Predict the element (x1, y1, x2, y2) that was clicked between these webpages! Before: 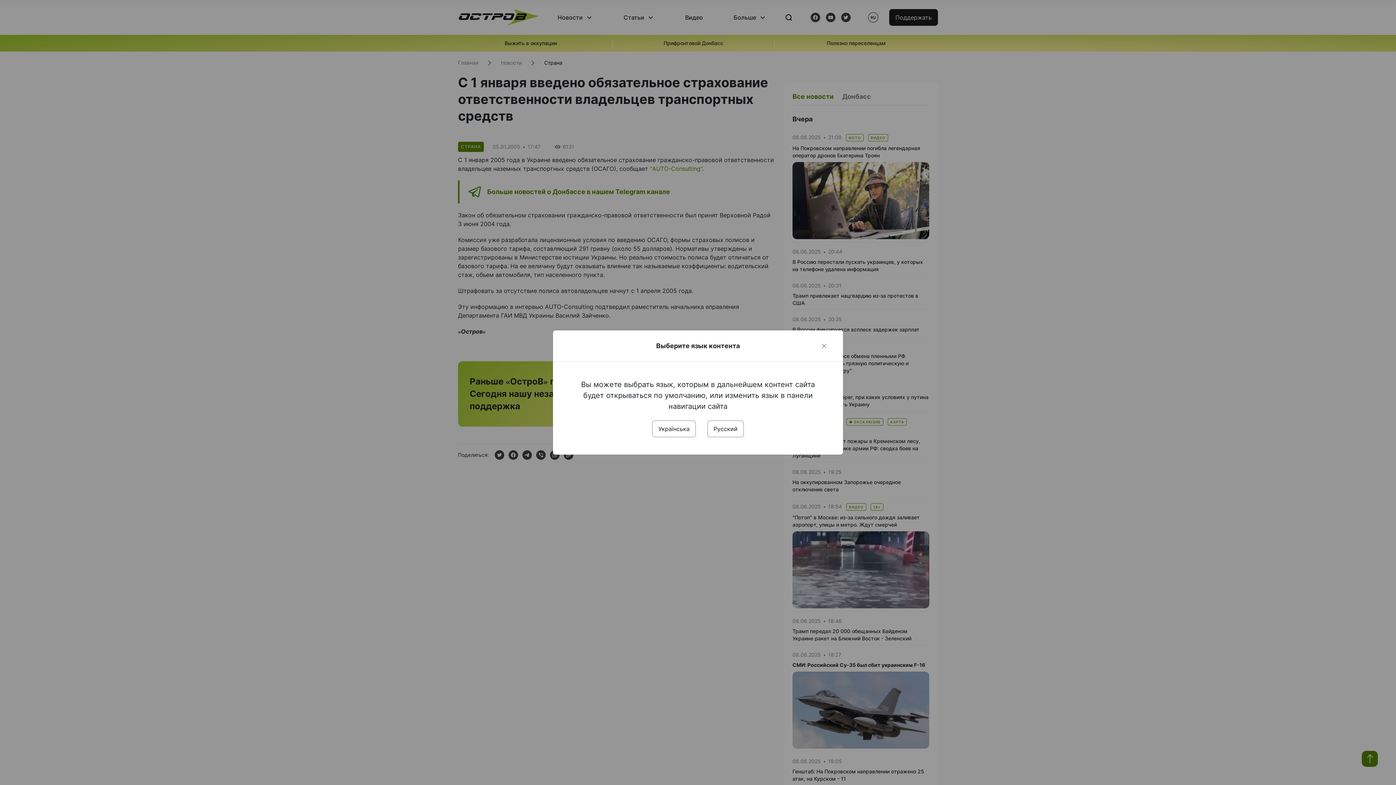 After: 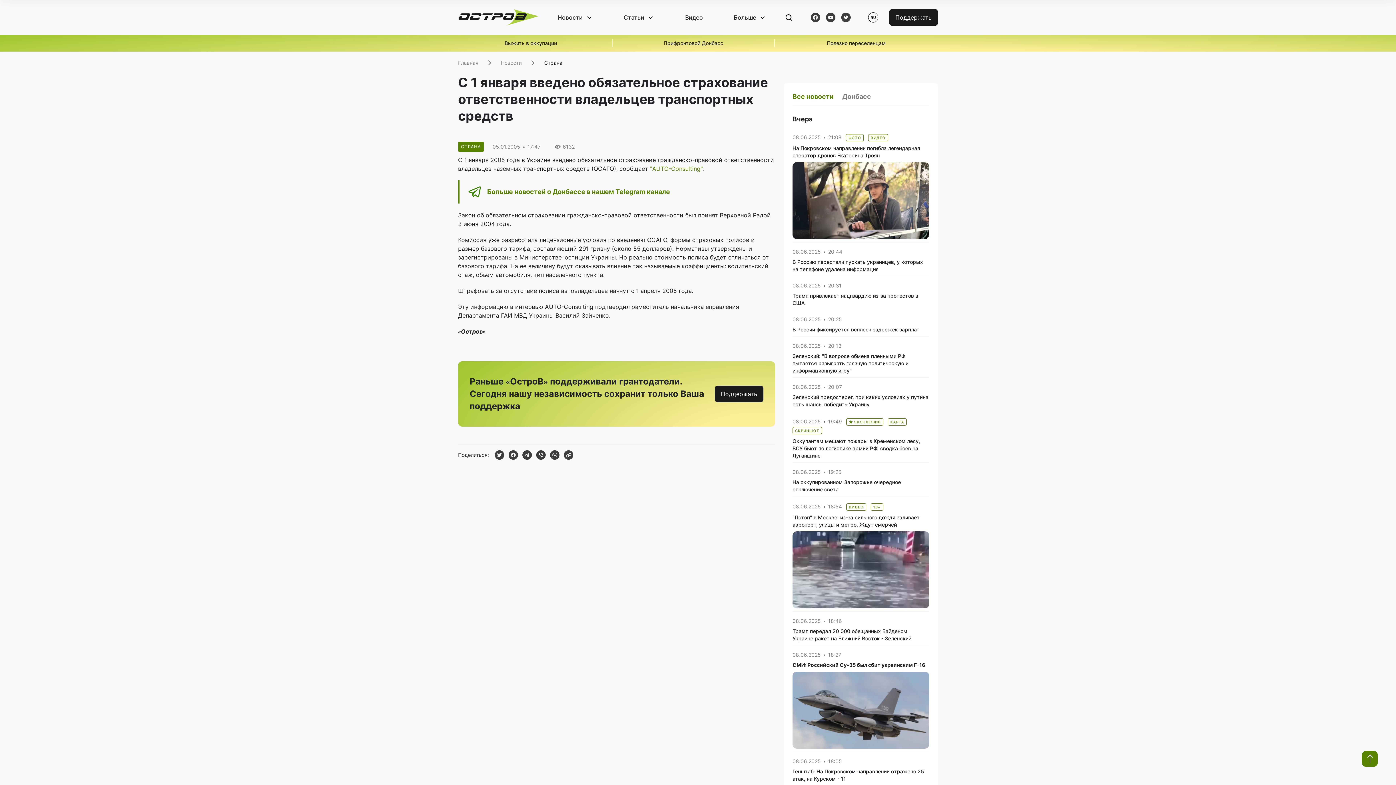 Action: label: Русский bbox: (707, 420, 744, 437)